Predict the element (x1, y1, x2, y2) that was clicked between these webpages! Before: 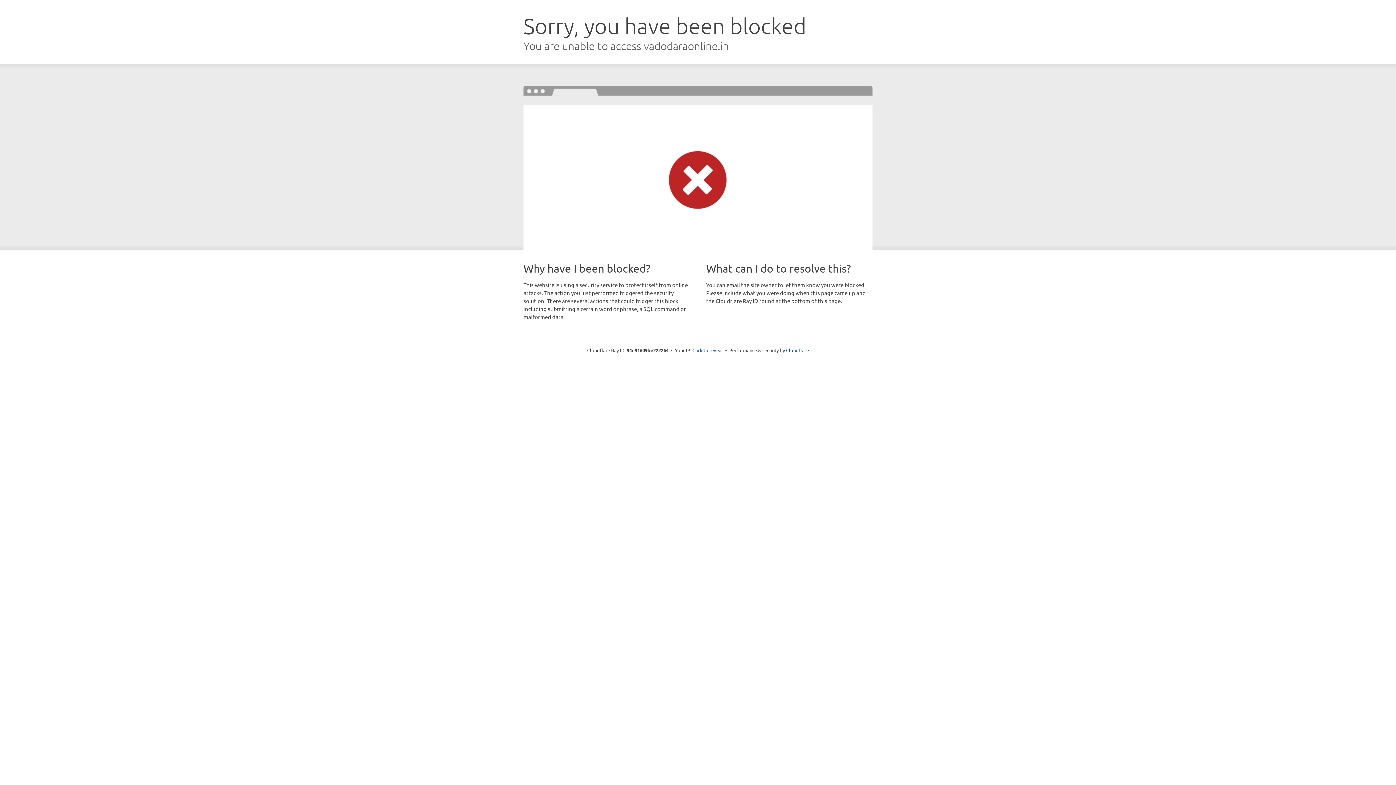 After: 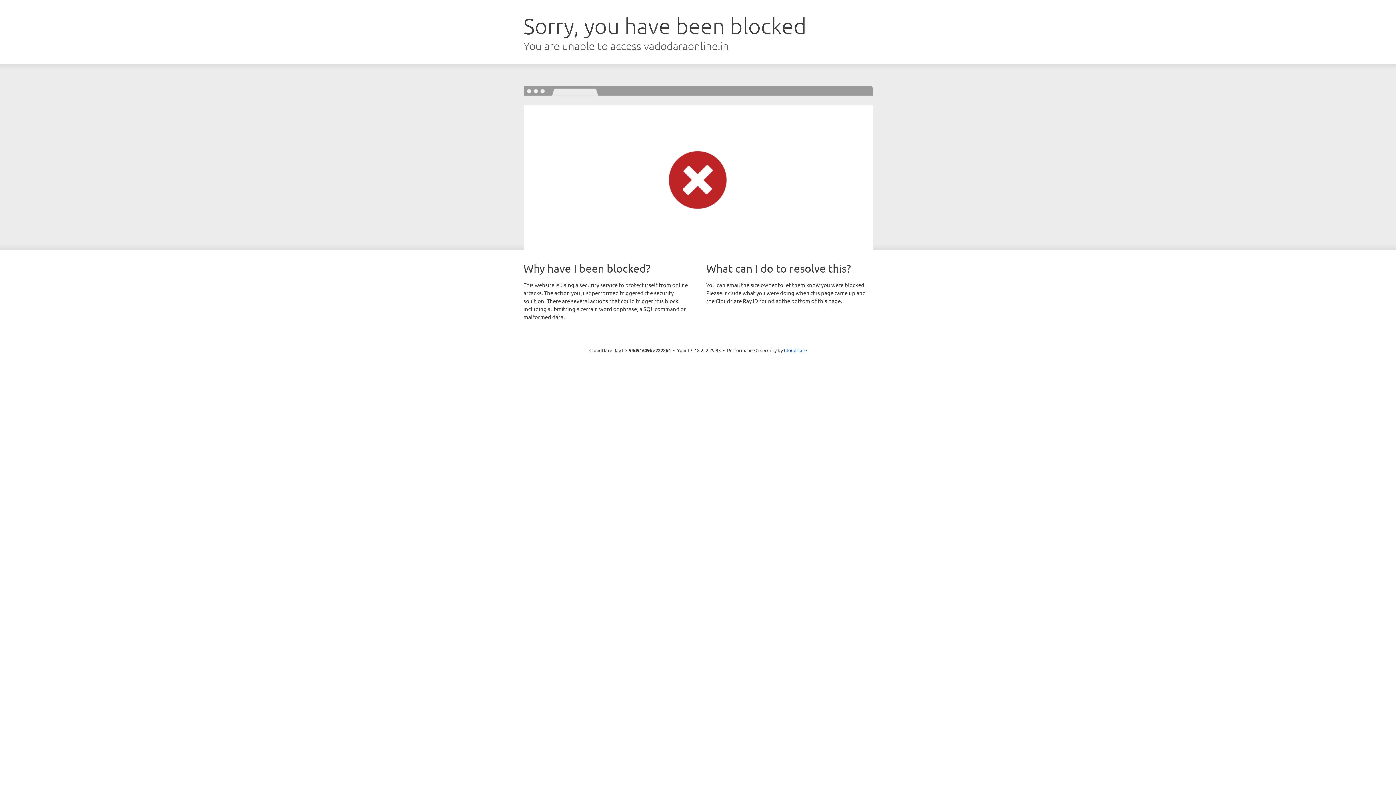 Action: bbox: (692, 346, 723, 353) label: Click to reveal